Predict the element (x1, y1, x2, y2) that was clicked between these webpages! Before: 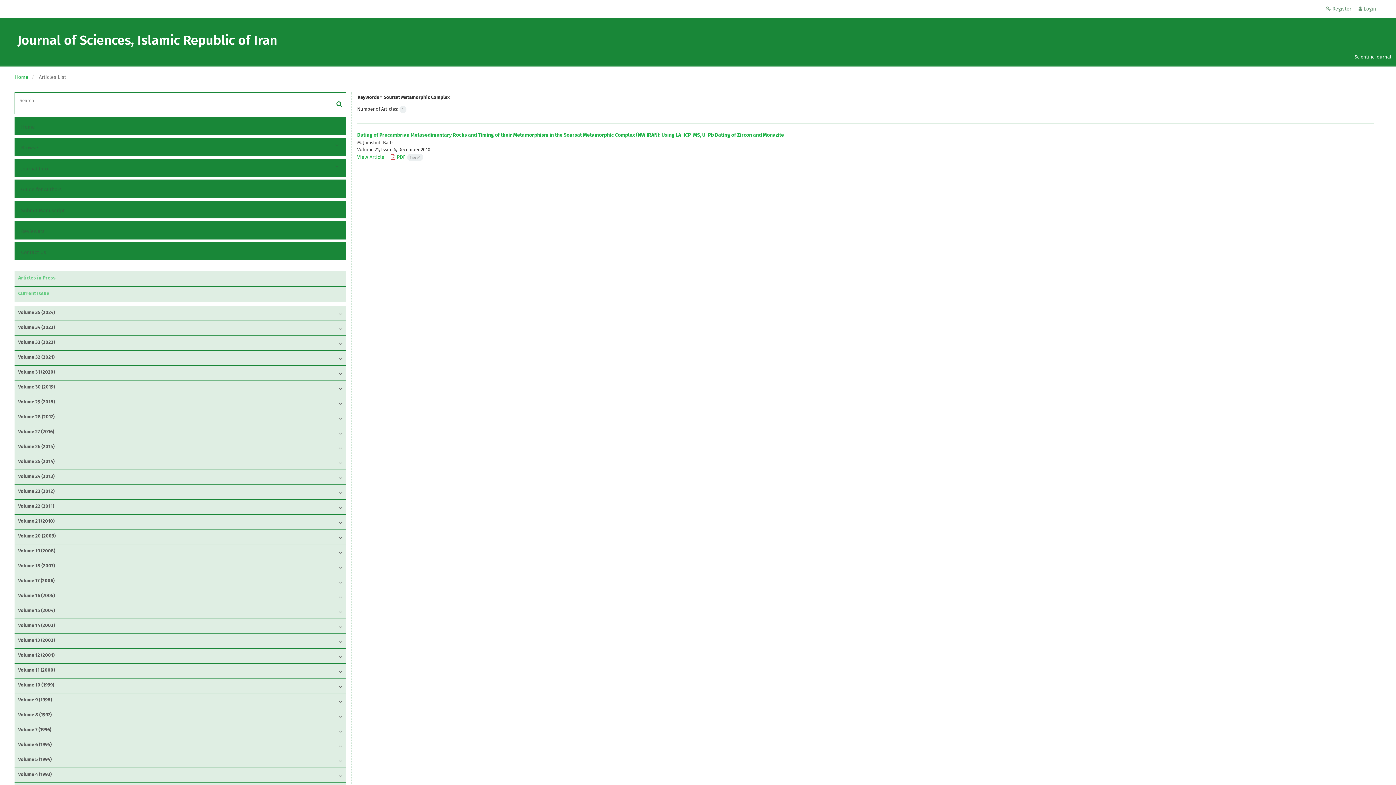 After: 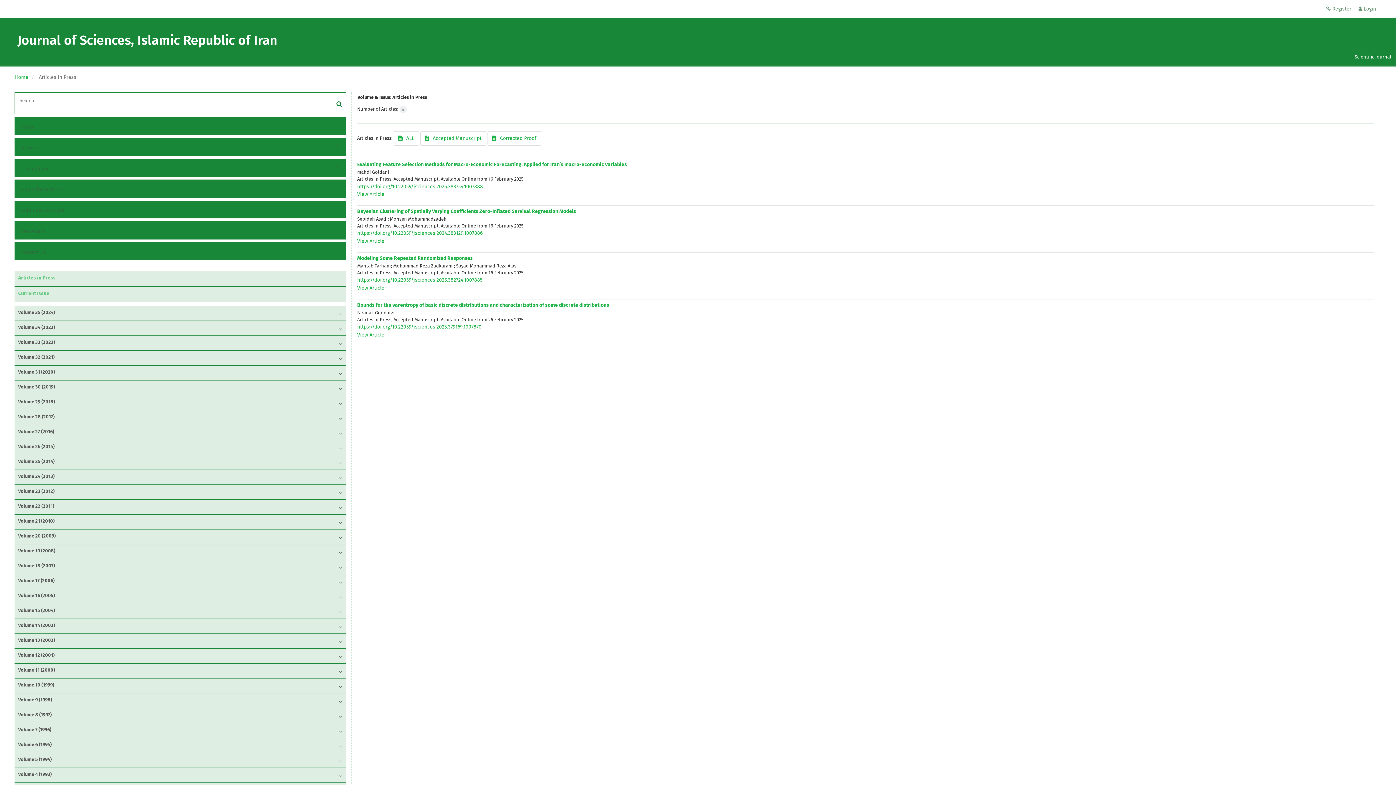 Action: bbox: (18, 274, 55, 281) label: Articles in Press